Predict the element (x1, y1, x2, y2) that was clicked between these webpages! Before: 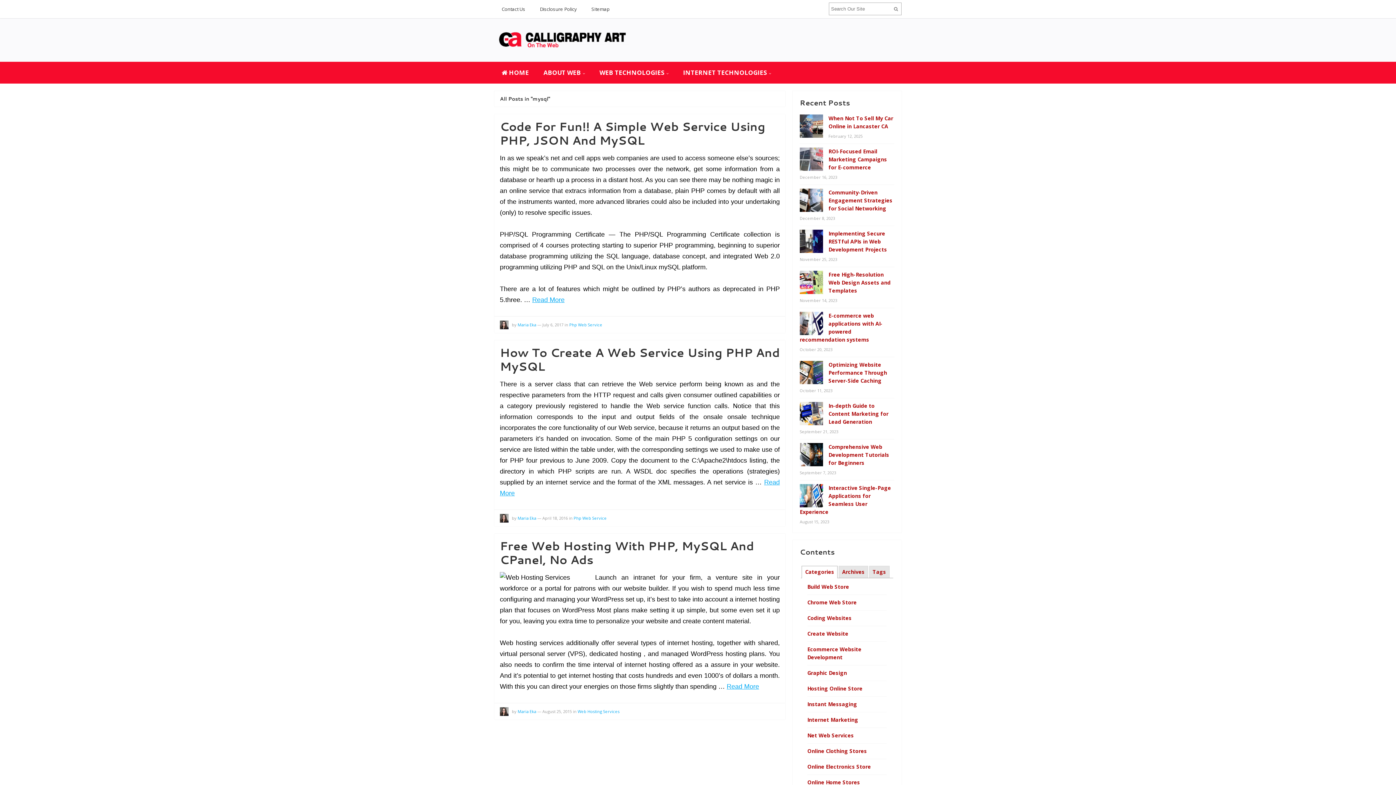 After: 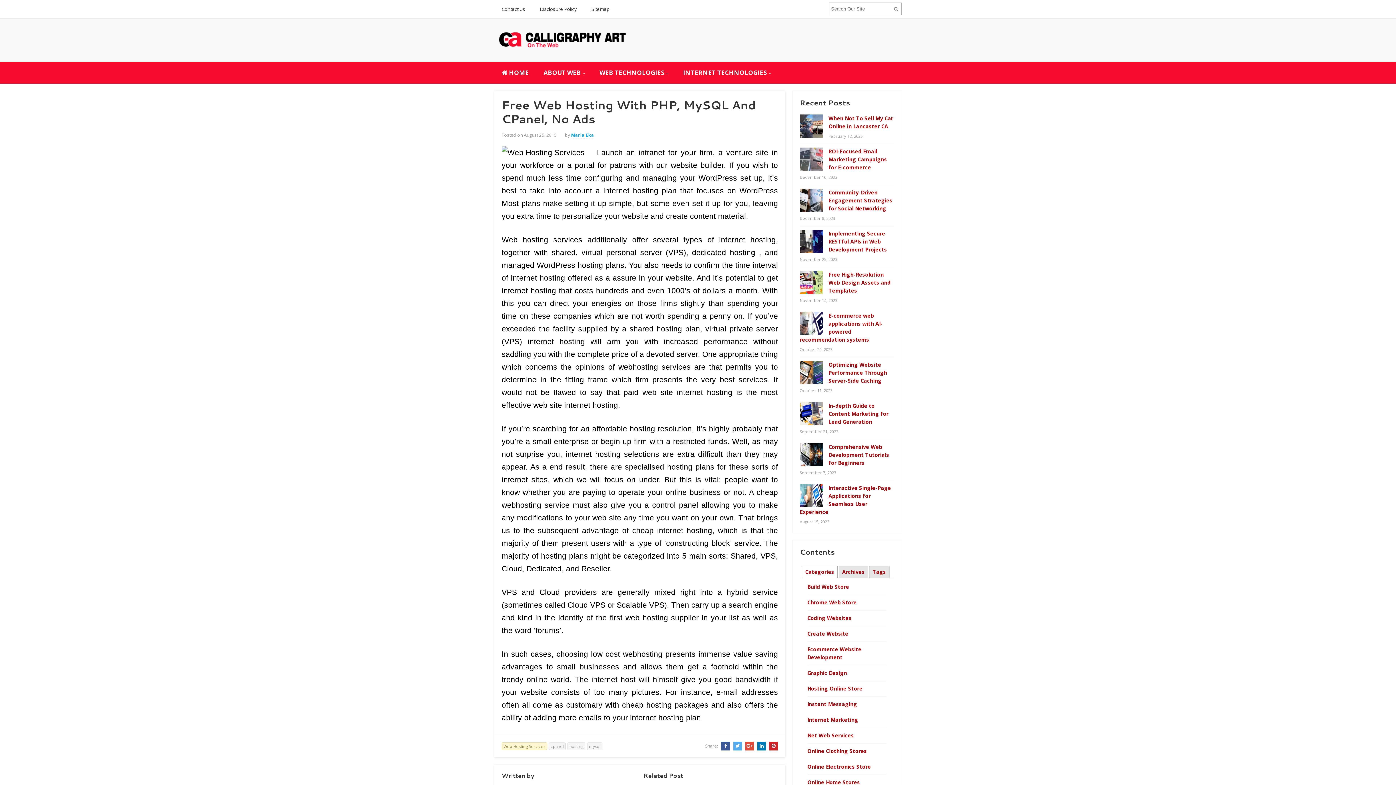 Action: label: Read More bbox: (726, 683, 759, 690)